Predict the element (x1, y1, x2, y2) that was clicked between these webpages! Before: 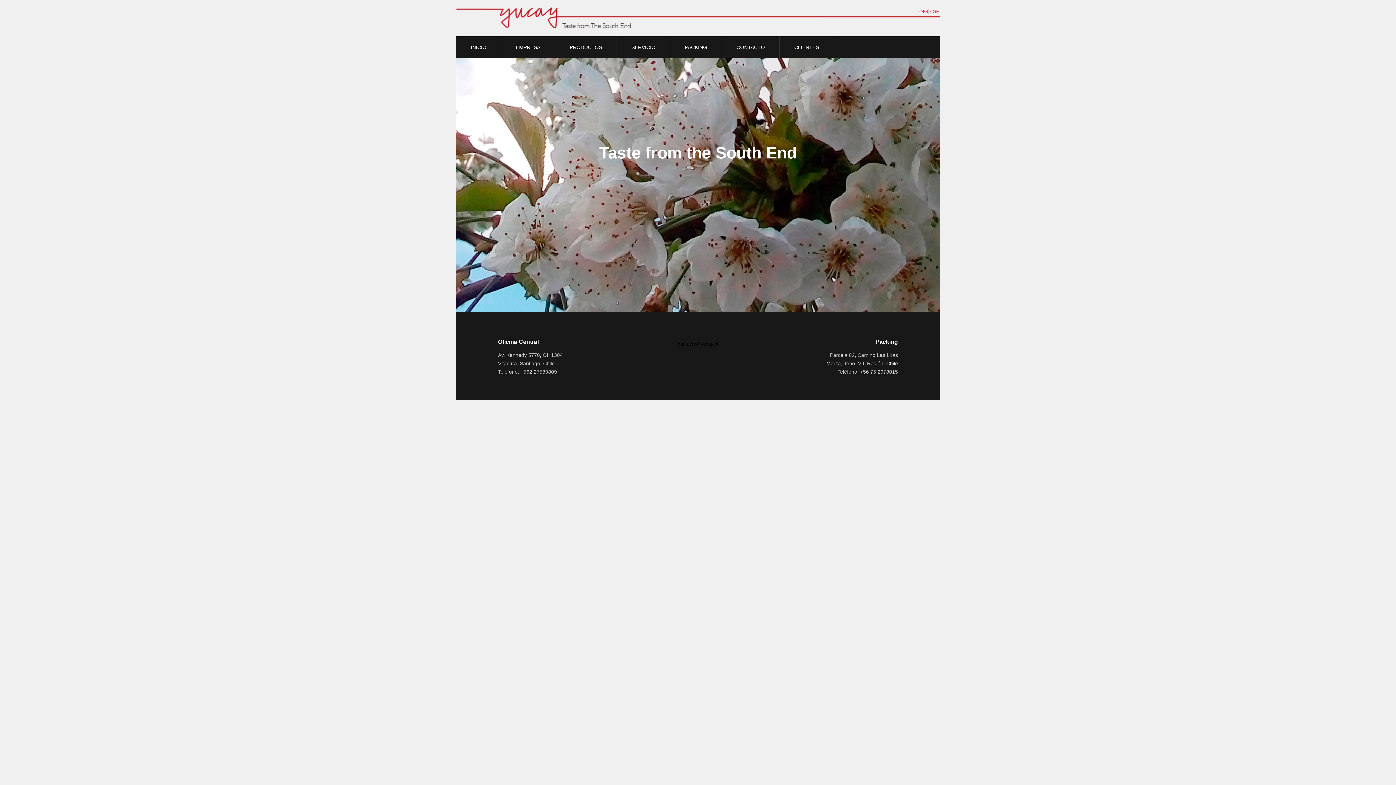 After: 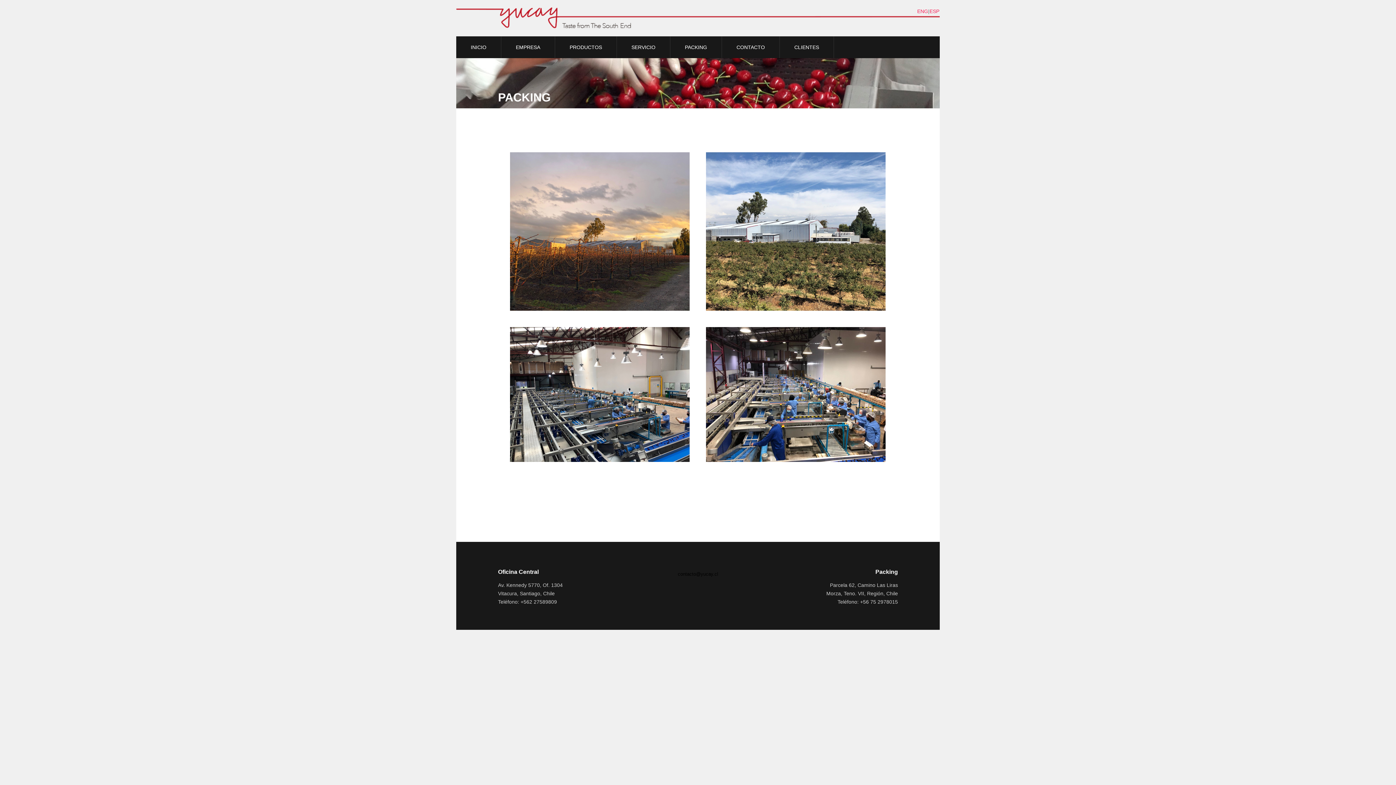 Action: label: PACKING bbox: (670, 36, 722, 58)